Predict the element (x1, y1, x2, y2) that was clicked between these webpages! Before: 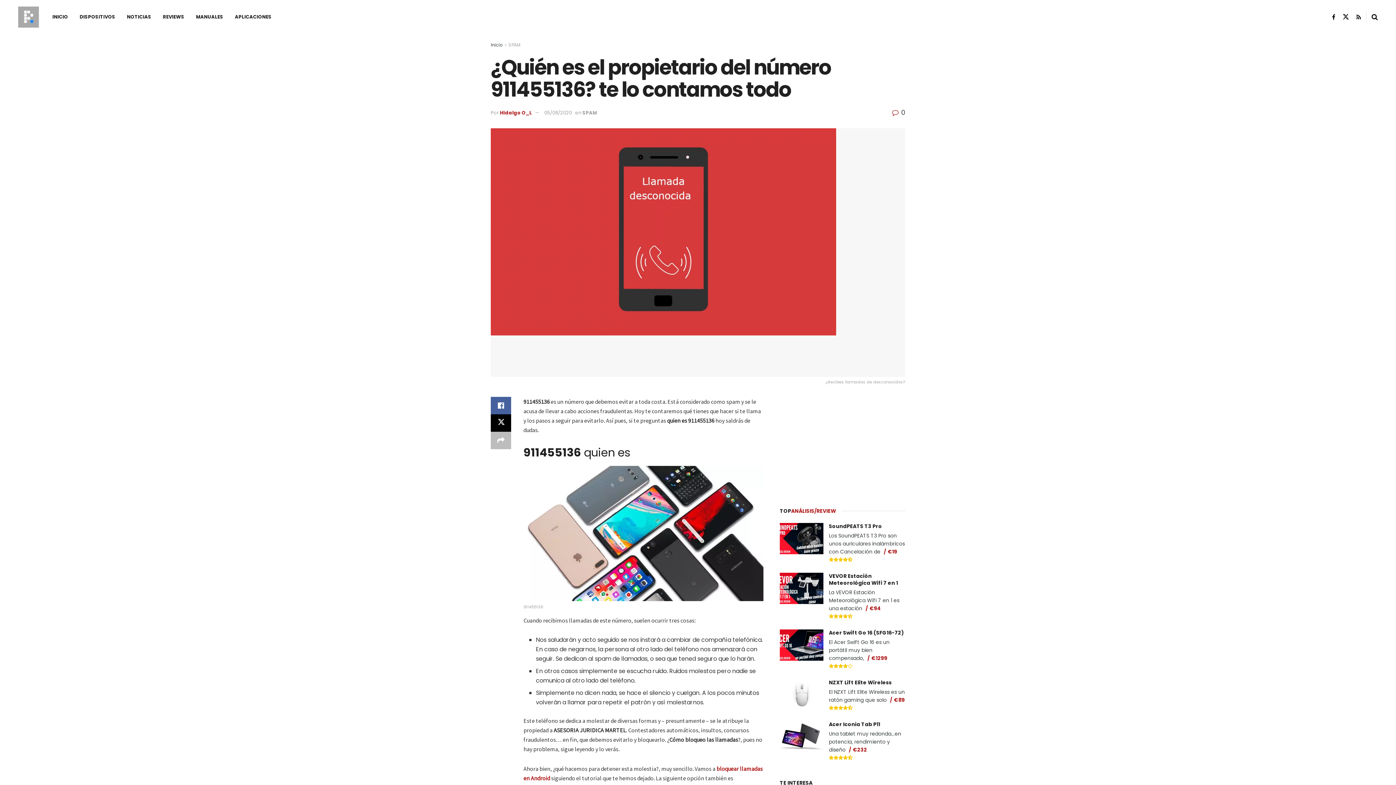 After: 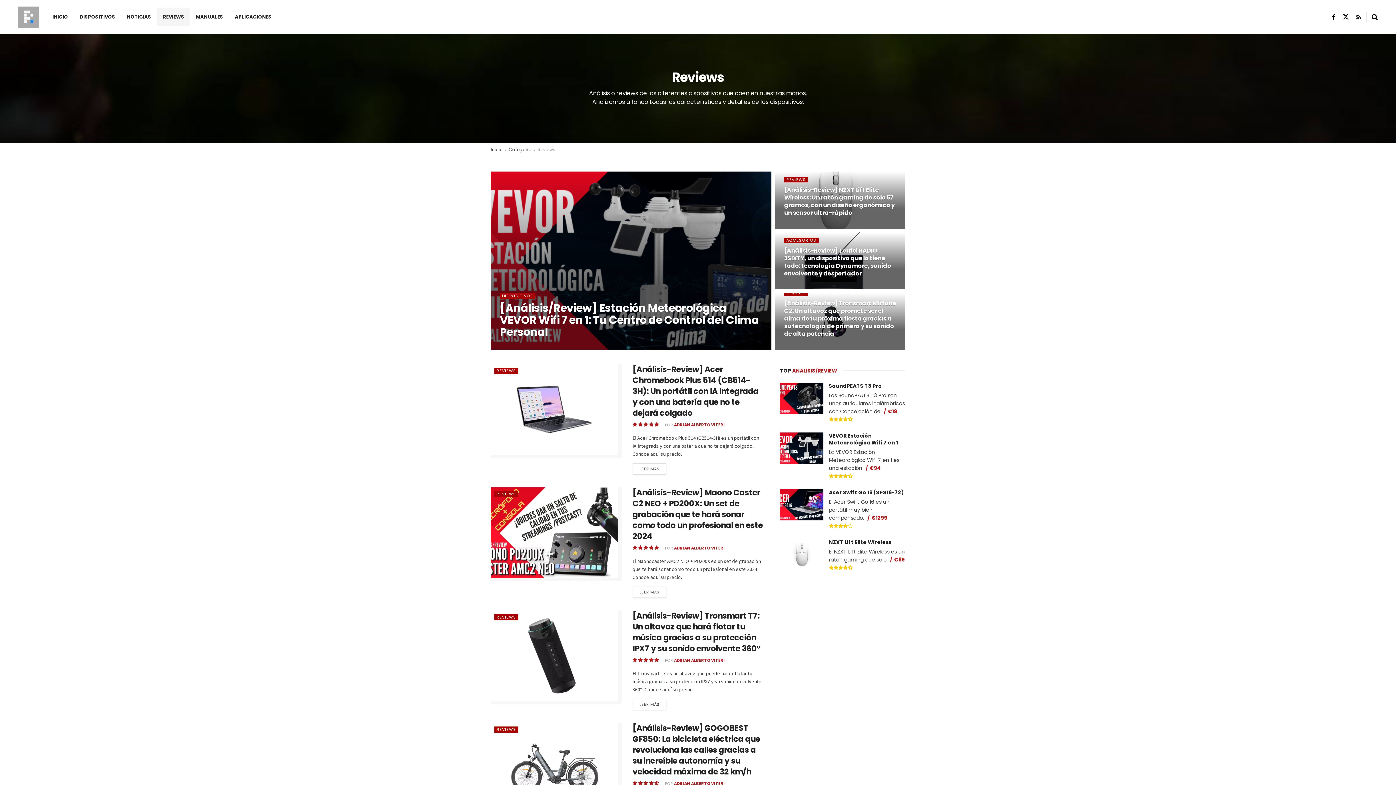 Action: bbox: (157, 7, 190, 26) label: REVIEWS